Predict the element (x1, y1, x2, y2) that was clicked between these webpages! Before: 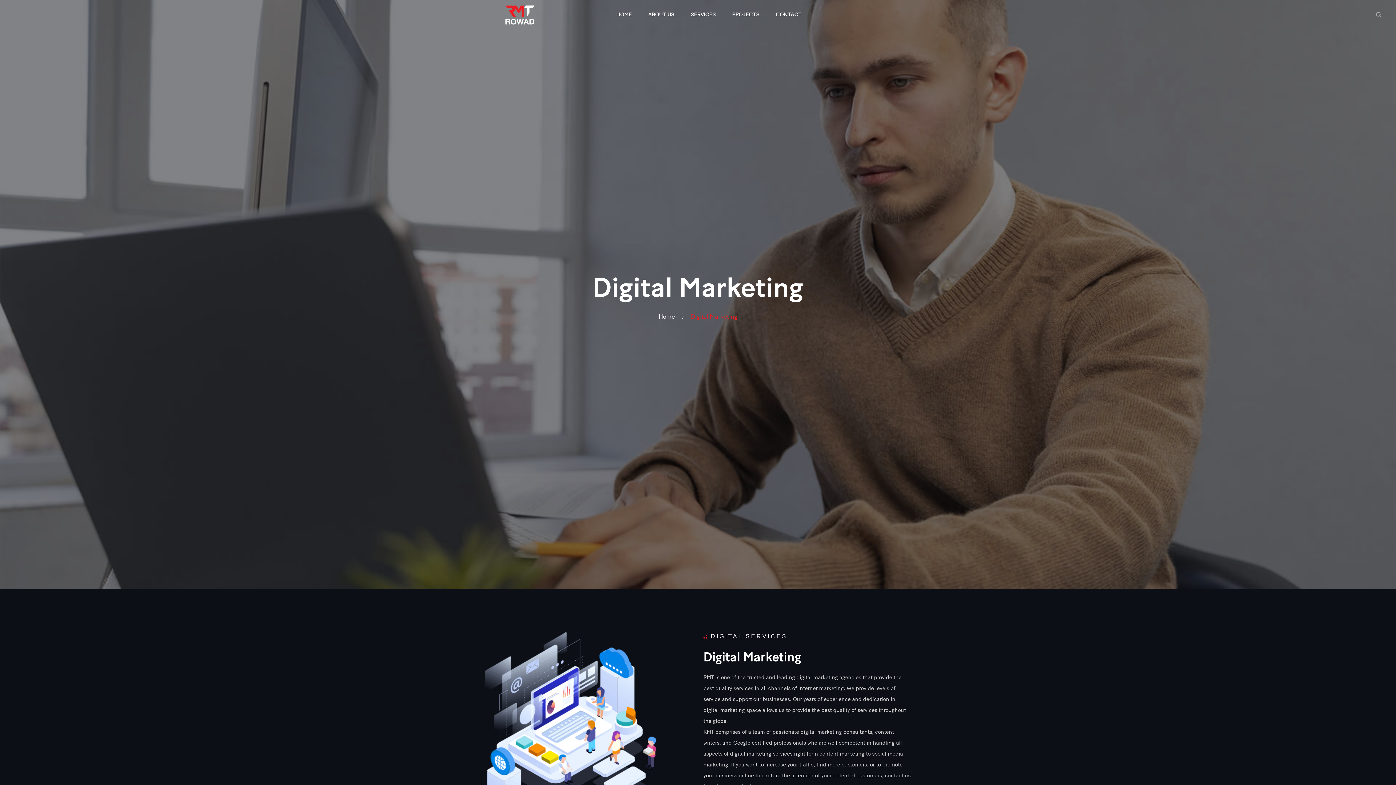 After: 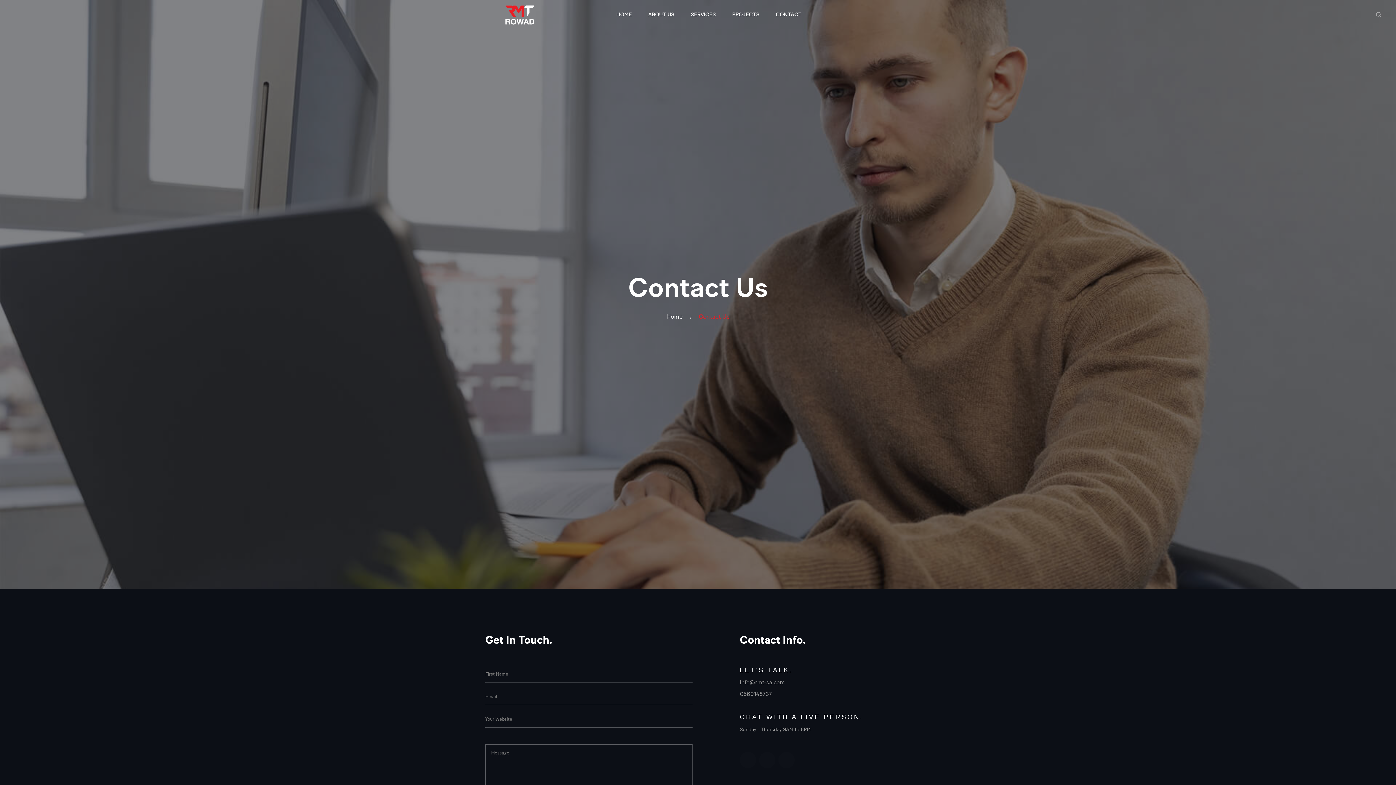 Action: bbox: (776, 0, 818, 29) label: CONTACT